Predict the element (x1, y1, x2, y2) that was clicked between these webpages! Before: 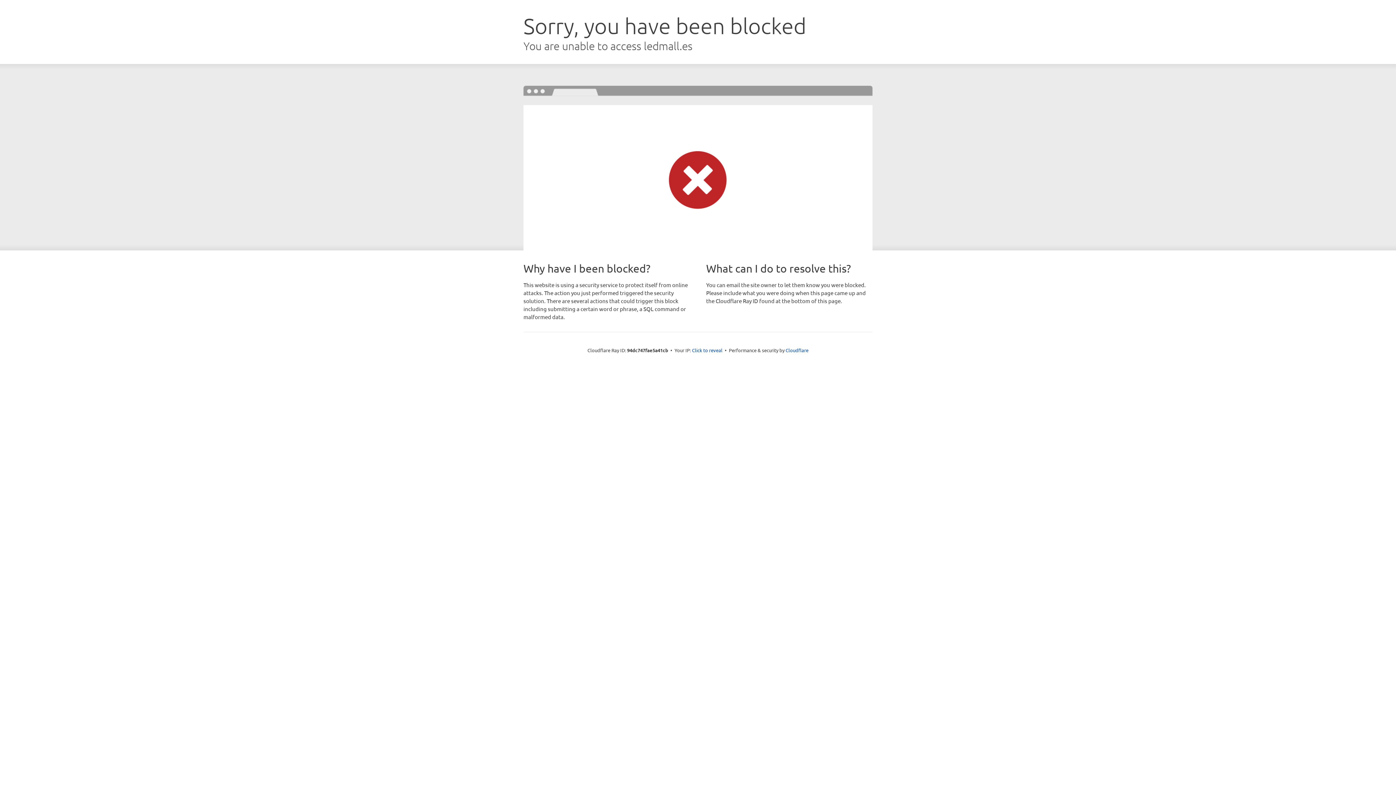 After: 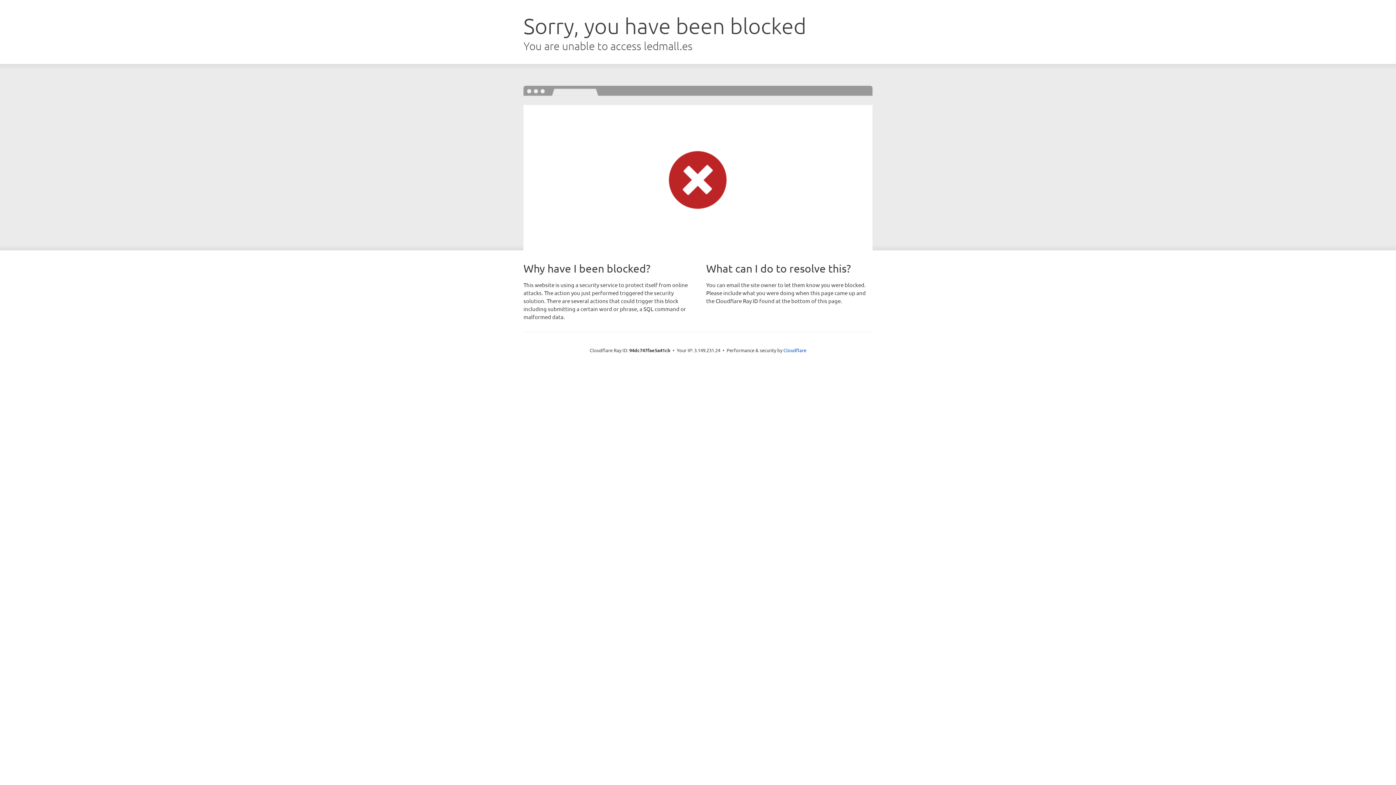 Action: bbox: (692, 346, 722, 353) label: Click to reveal